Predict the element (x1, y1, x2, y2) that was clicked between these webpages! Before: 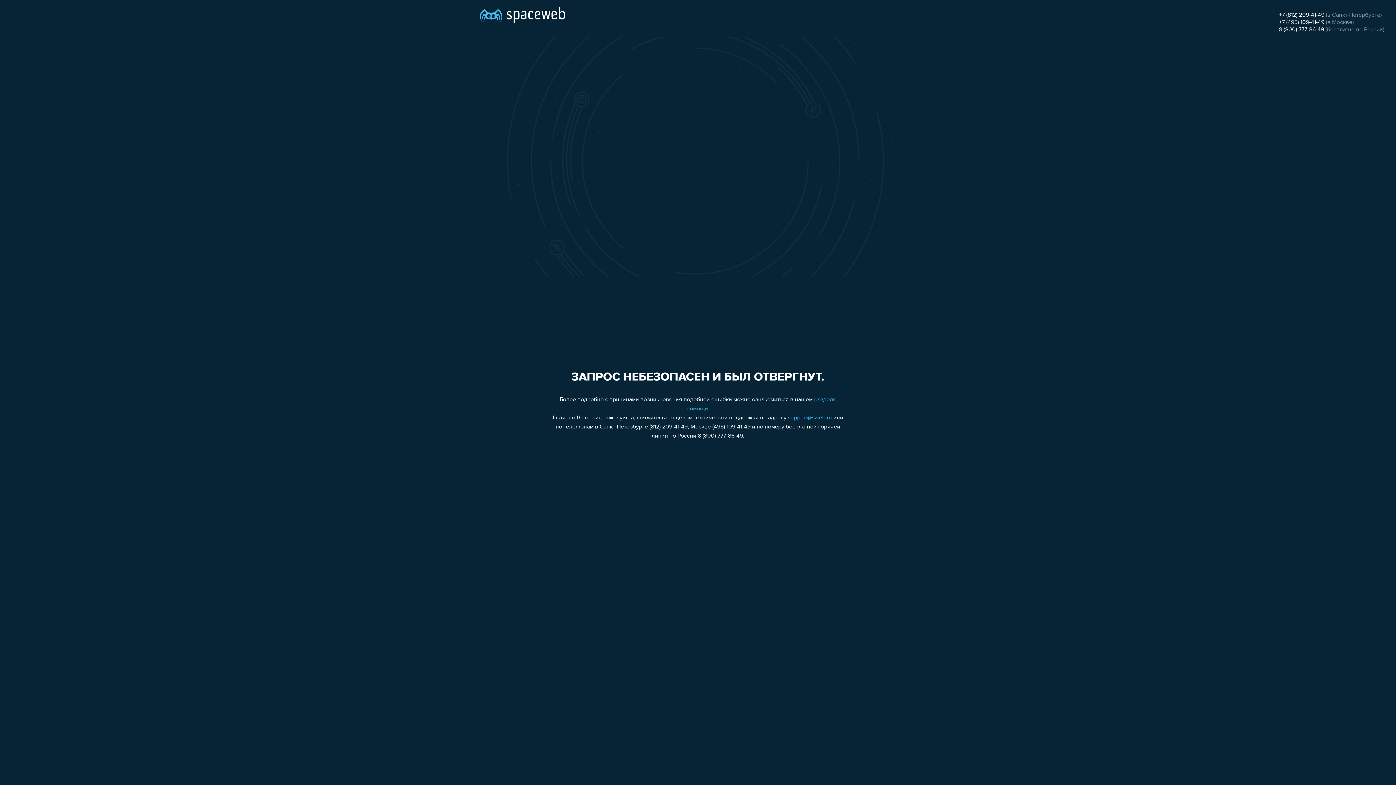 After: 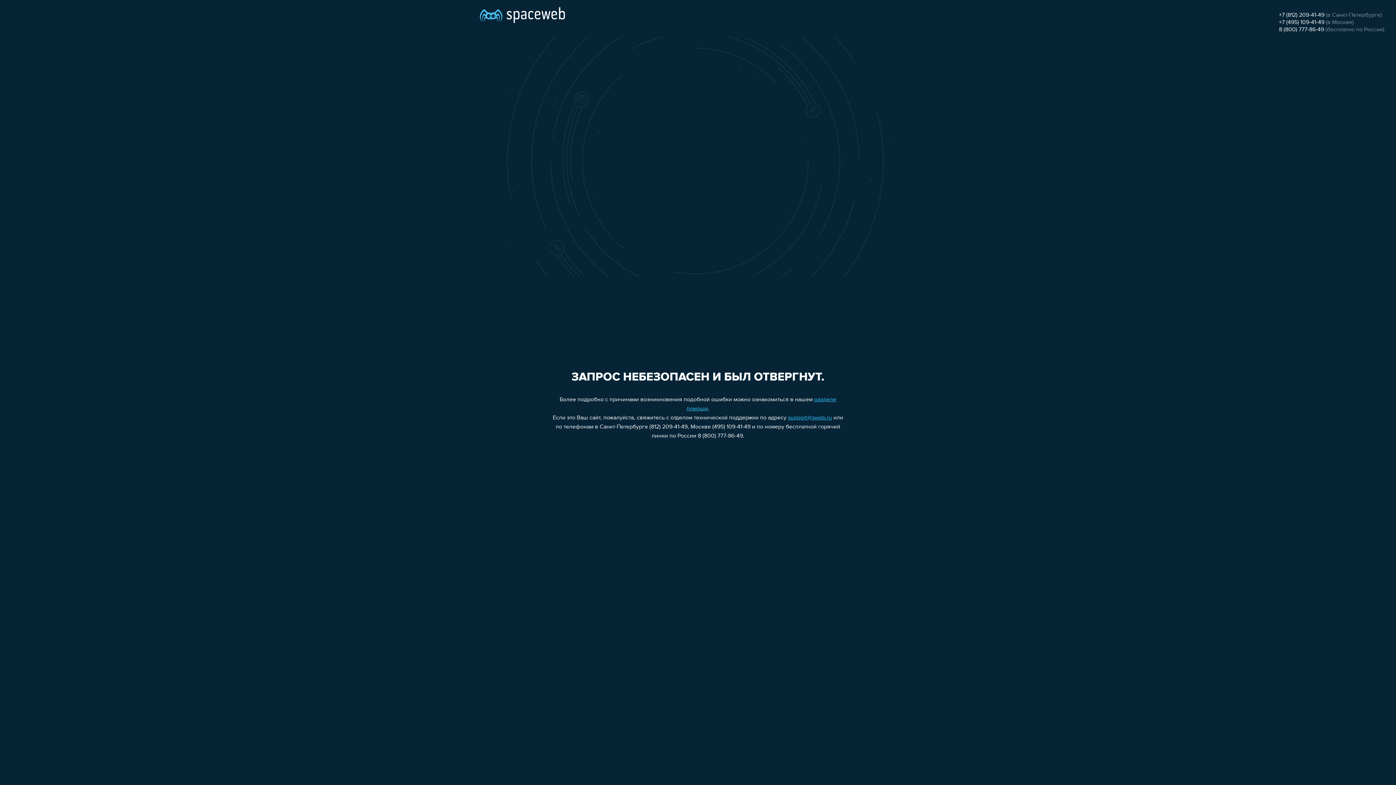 Action: bbox: (1279, 19, 1324, 25) label: +7 (495) 109-41-49